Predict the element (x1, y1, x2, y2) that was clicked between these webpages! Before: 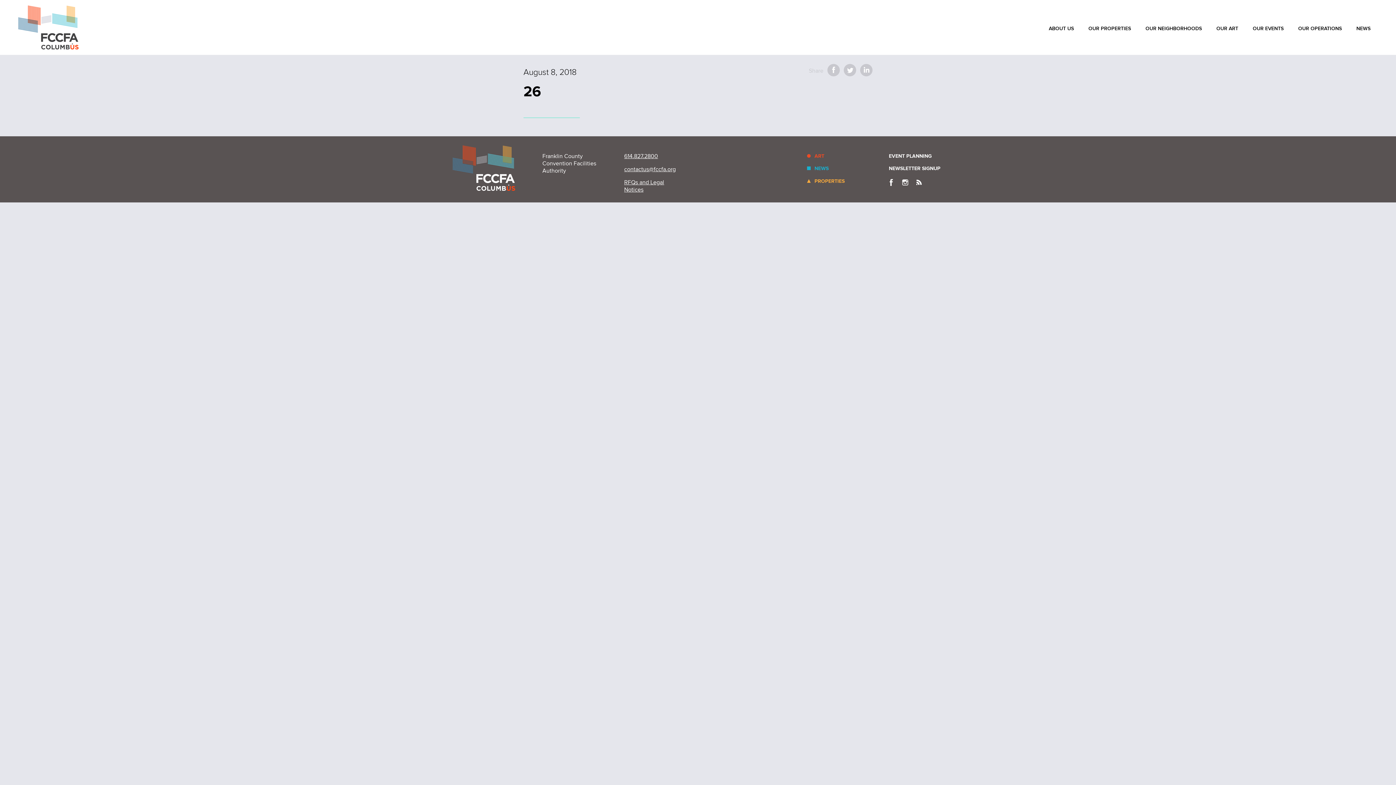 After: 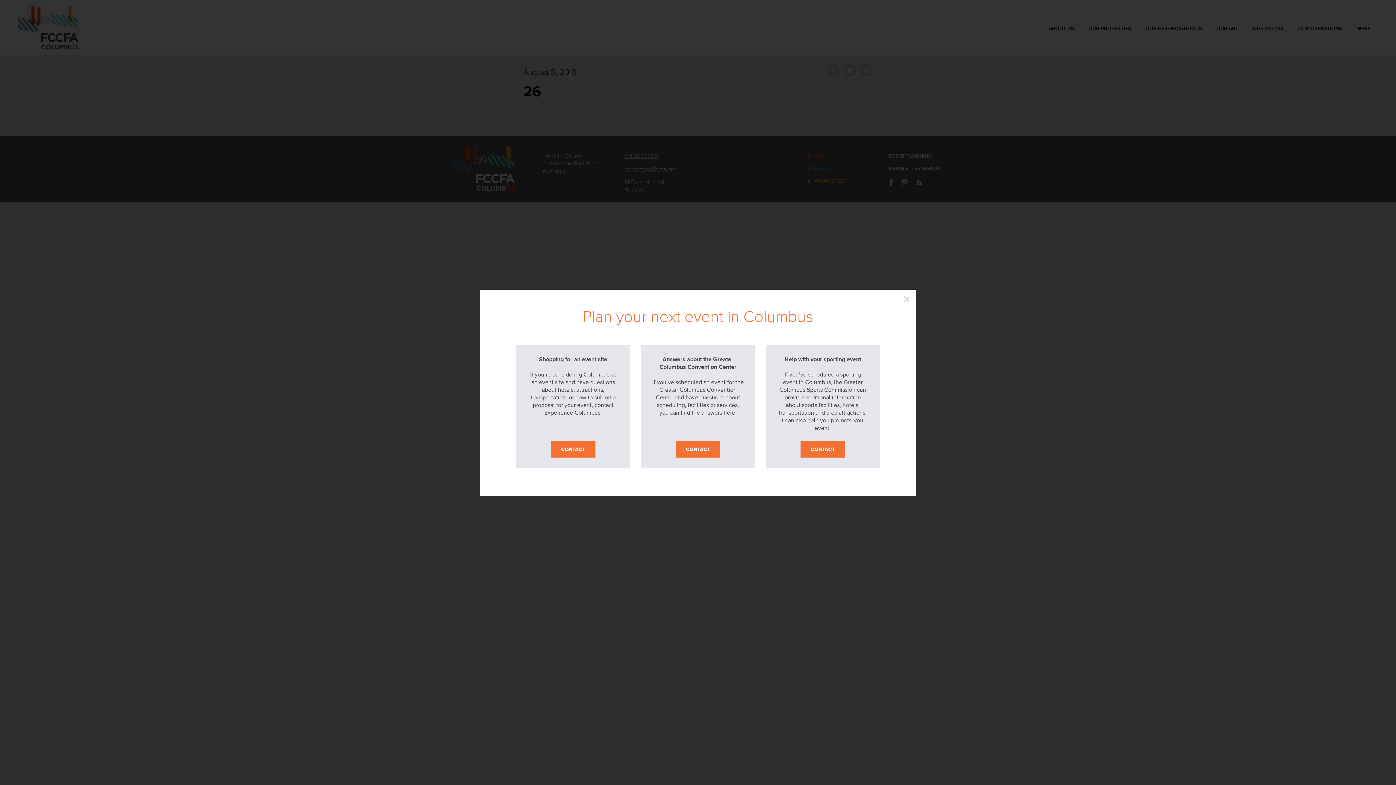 Action: bbox: (889, 151, 943, 160) label: EVENT PLANNING